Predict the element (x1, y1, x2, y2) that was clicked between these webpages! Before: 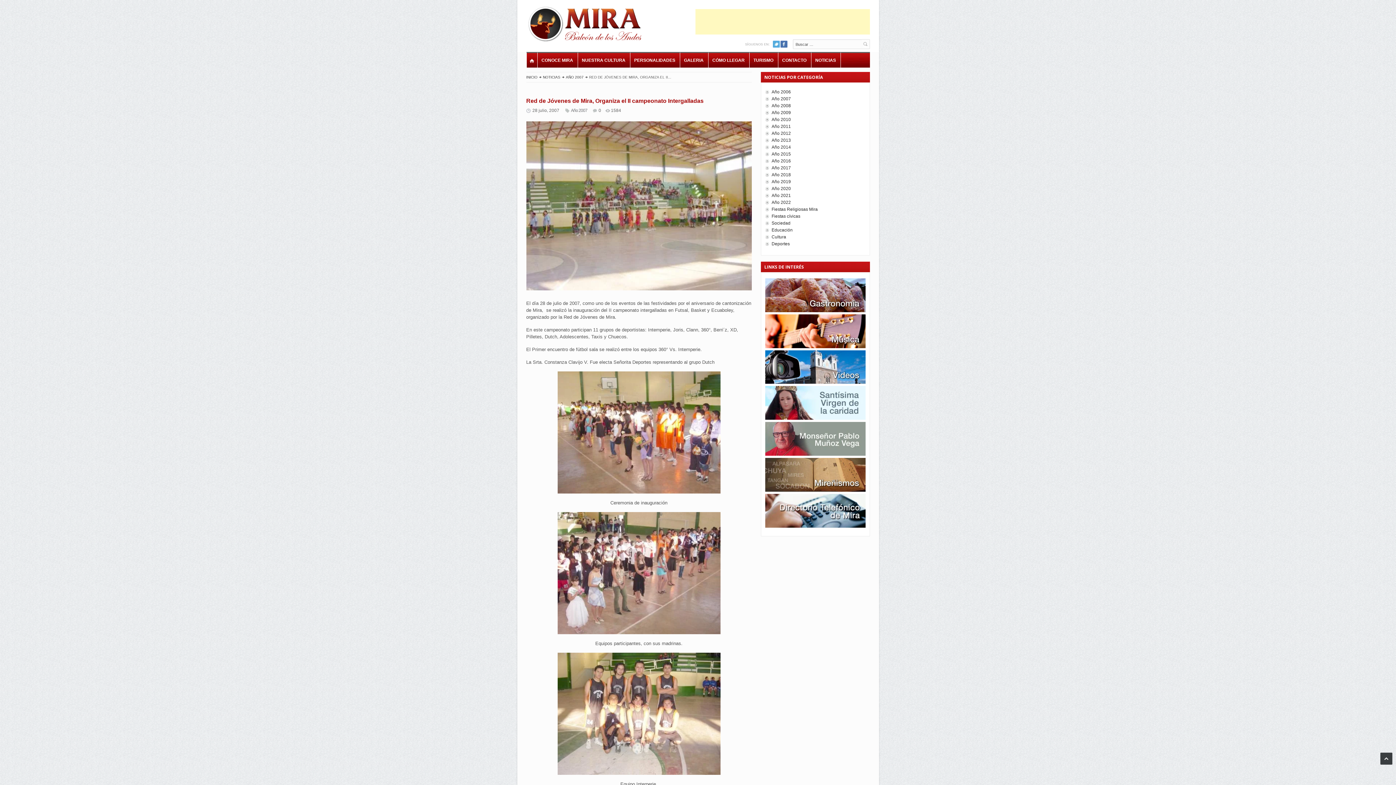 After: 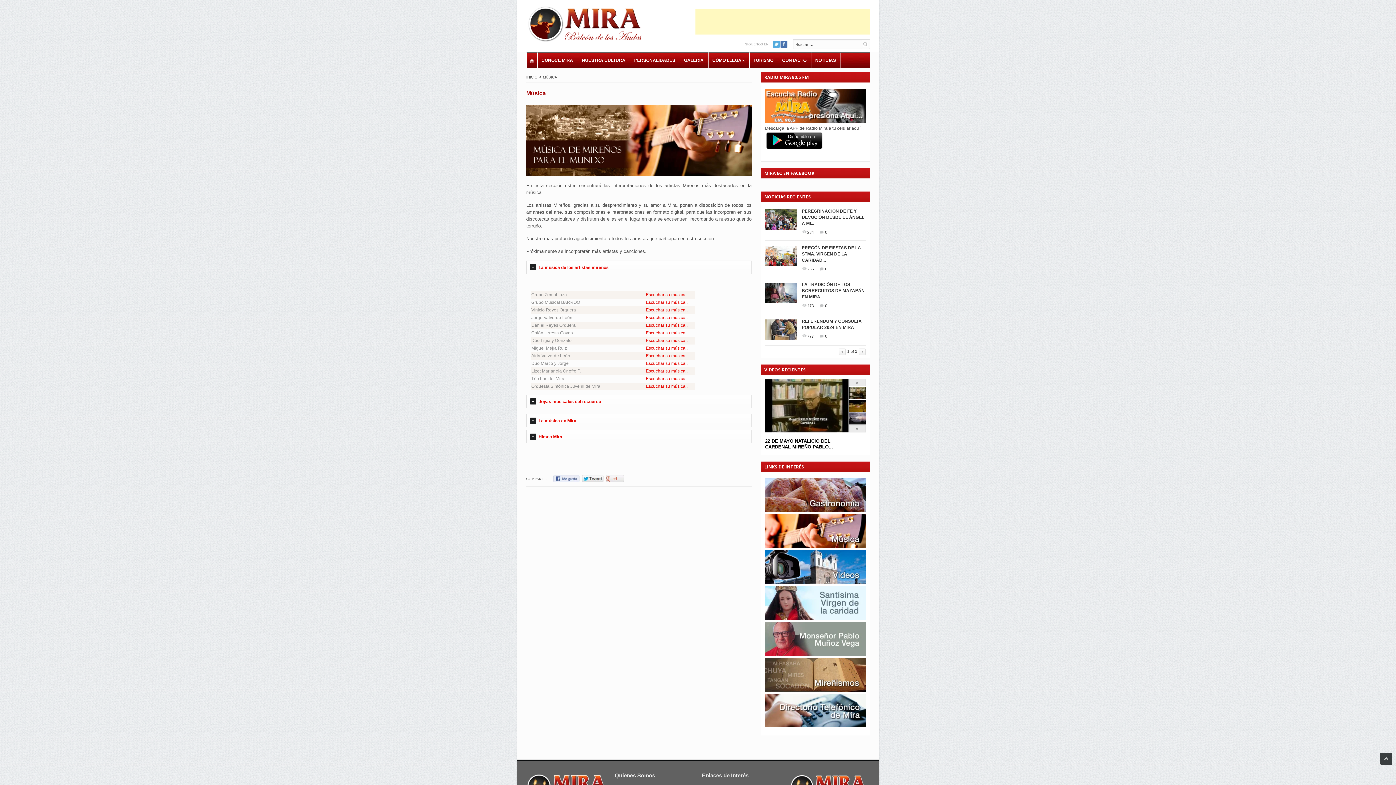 Action: bbox: (765, 344, 865, 349)